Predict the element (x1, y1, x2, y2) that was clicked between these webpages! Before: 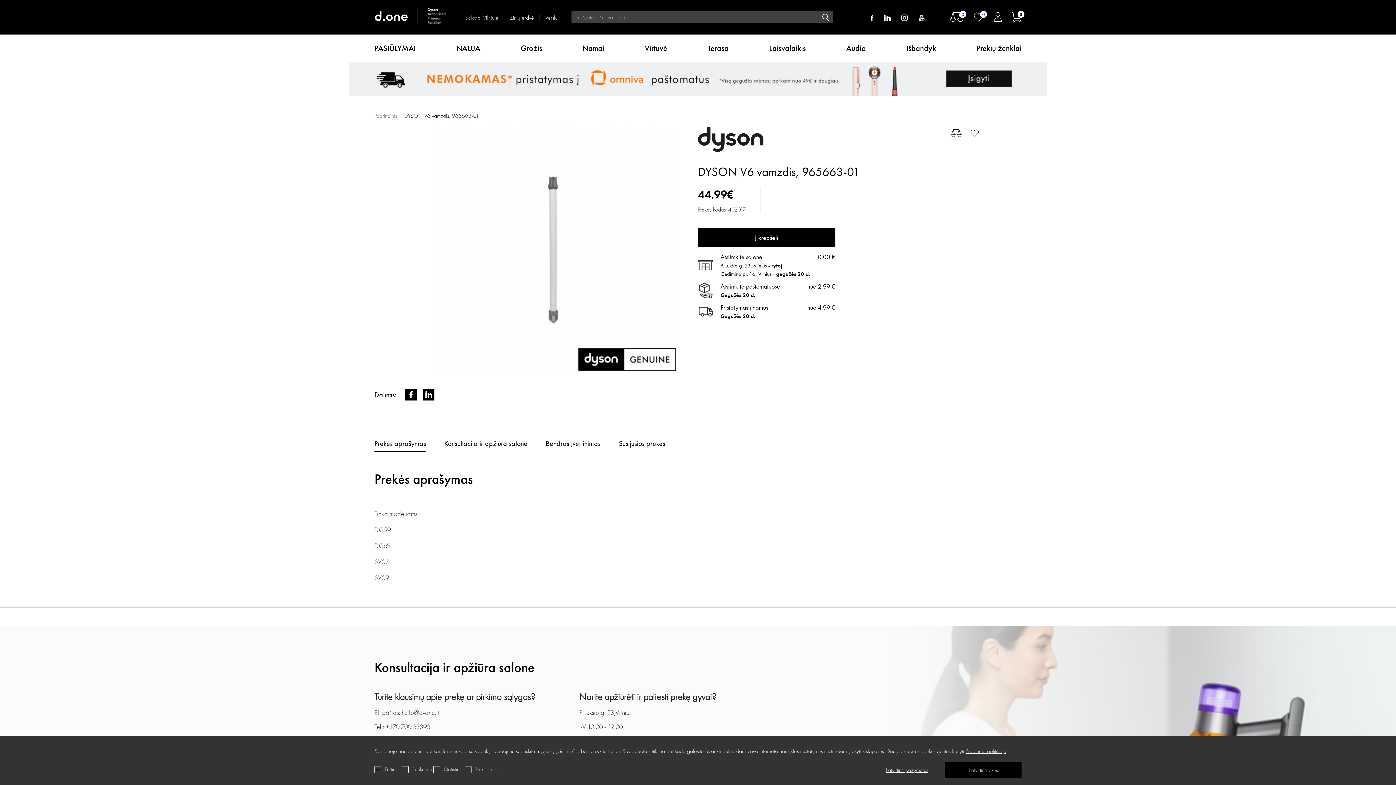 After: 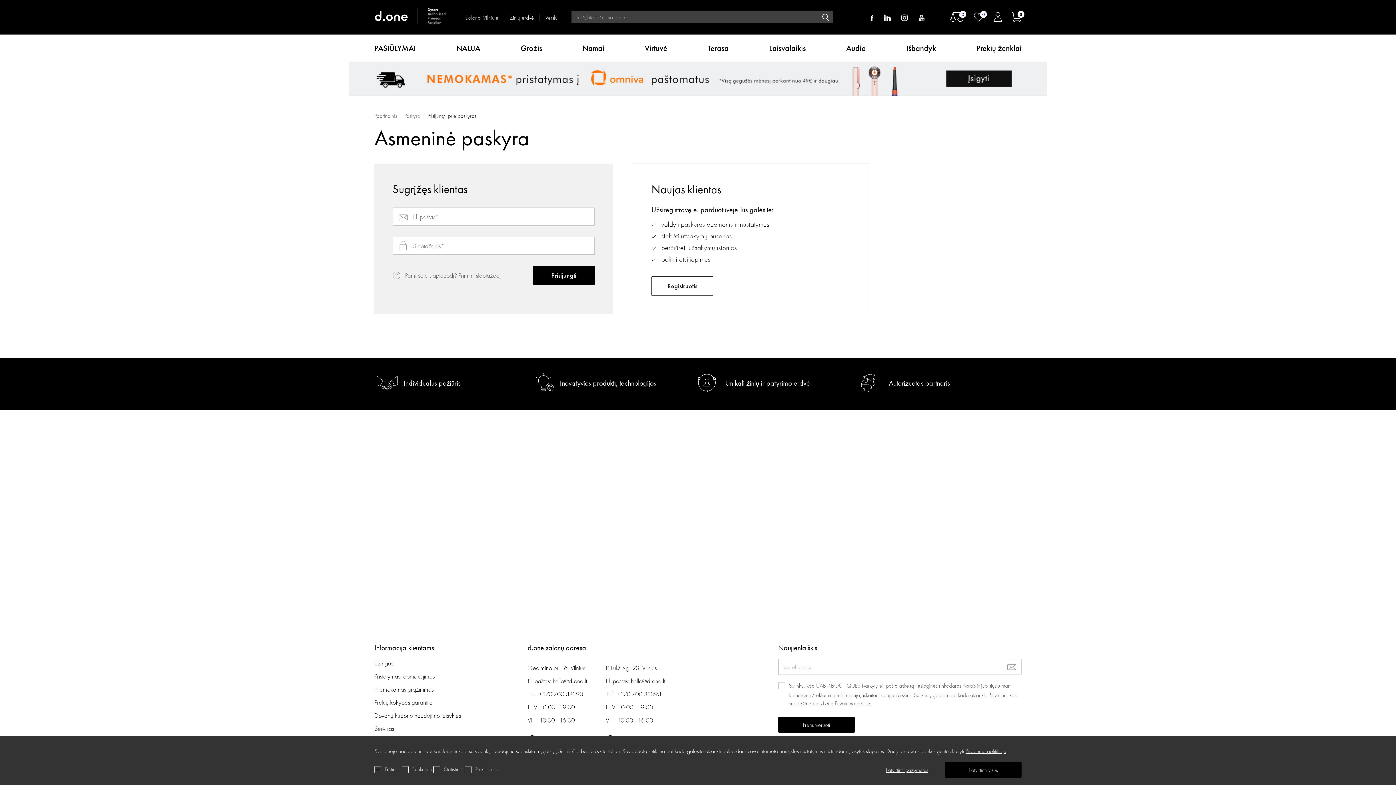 Action: bbox: (994, 12, 1002, 21)